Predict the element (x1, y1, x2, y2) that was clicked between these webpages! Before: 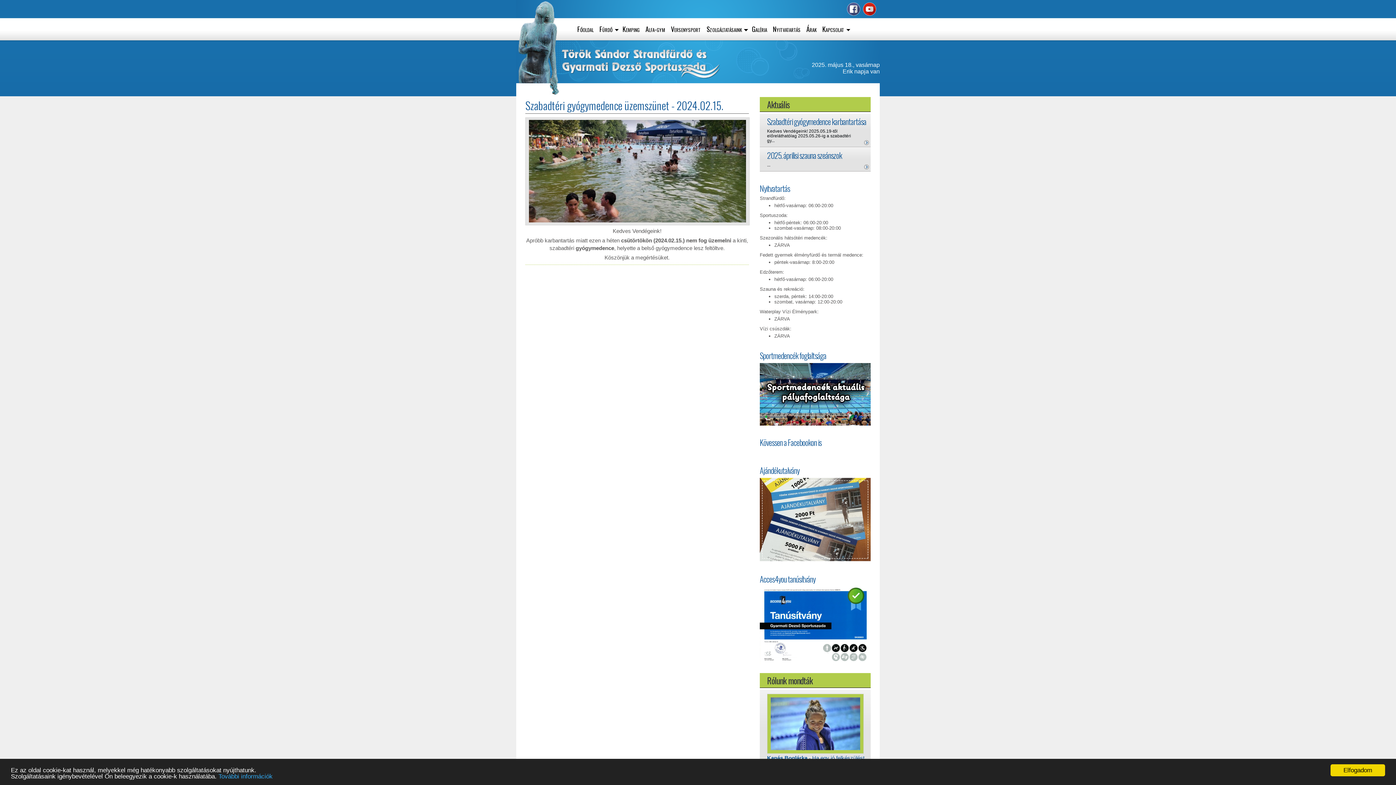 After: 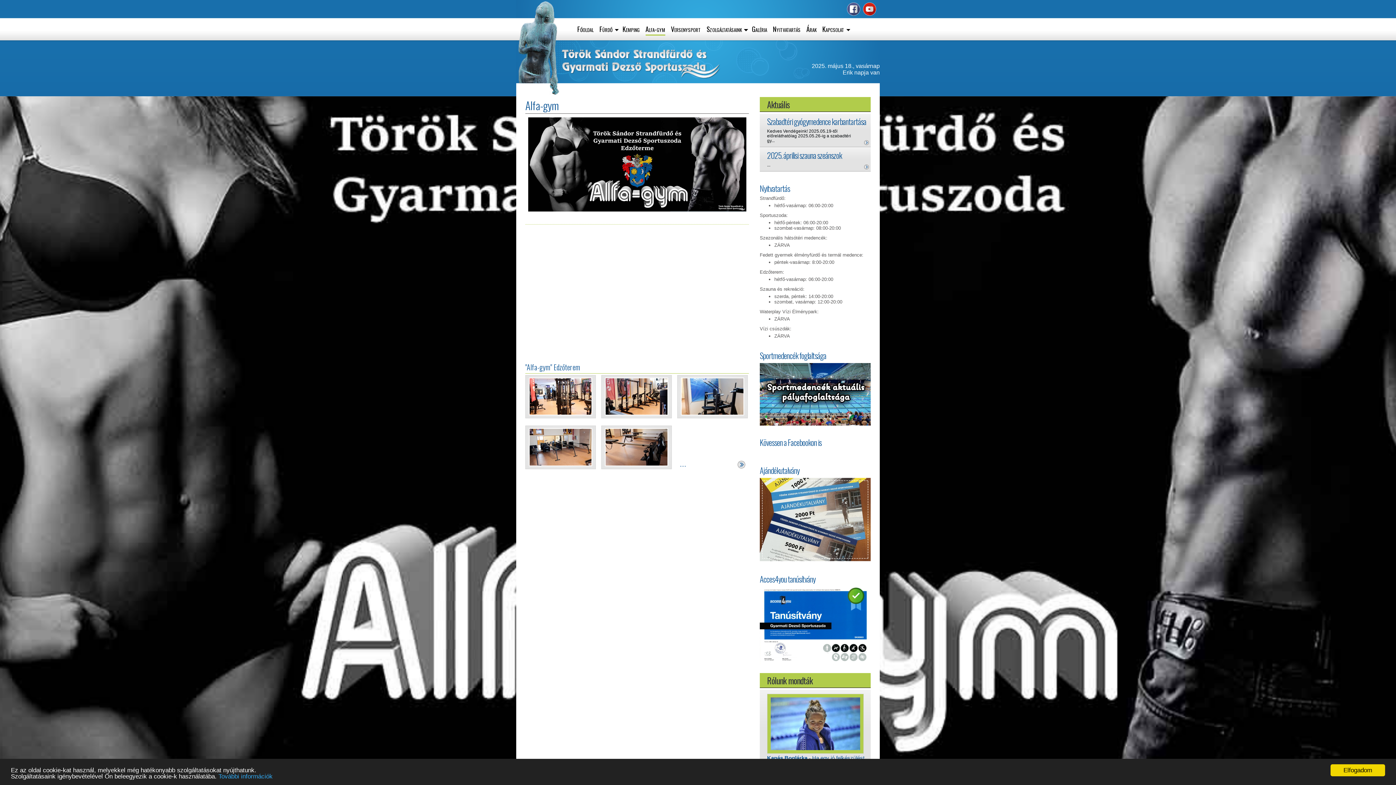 Action: bbox: (645, 21, 665, 34) label: Alfa-gym